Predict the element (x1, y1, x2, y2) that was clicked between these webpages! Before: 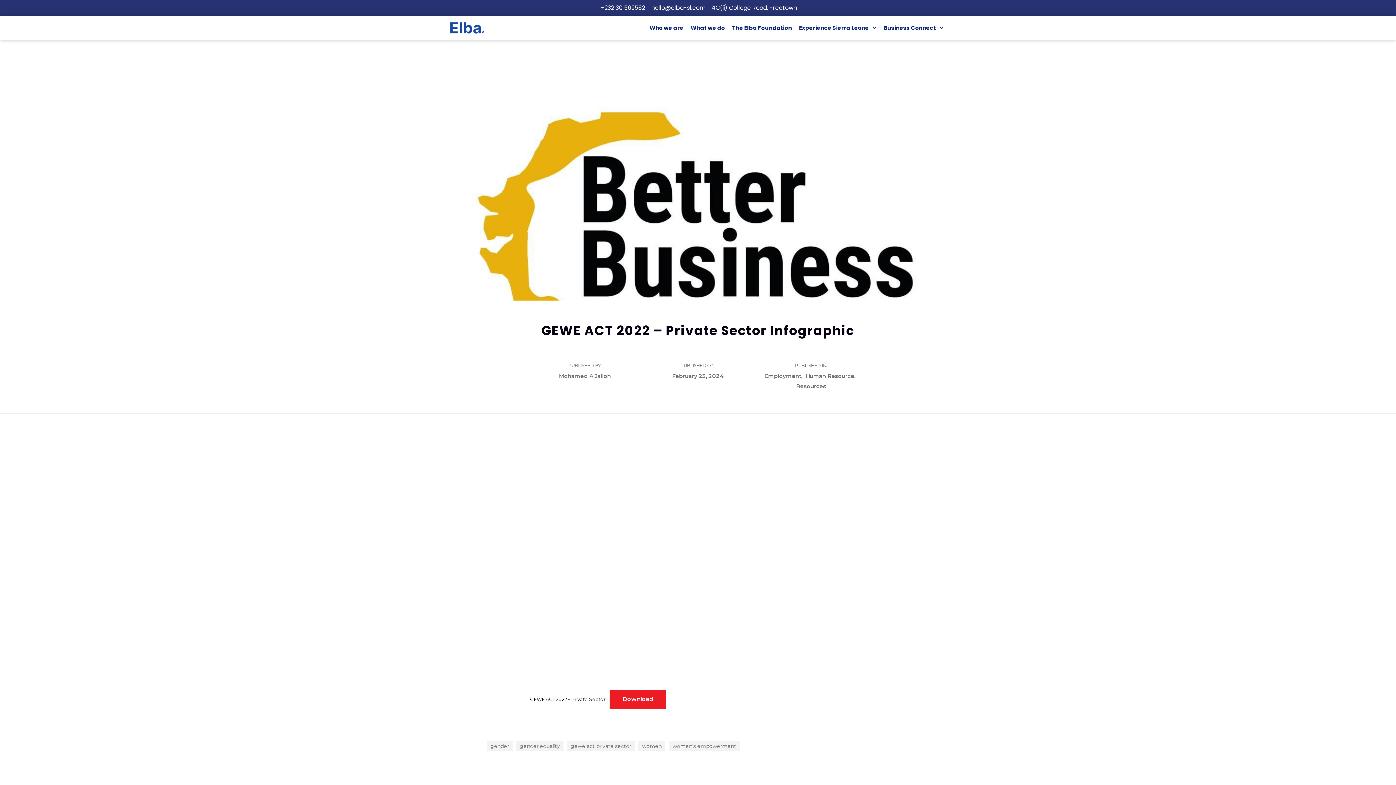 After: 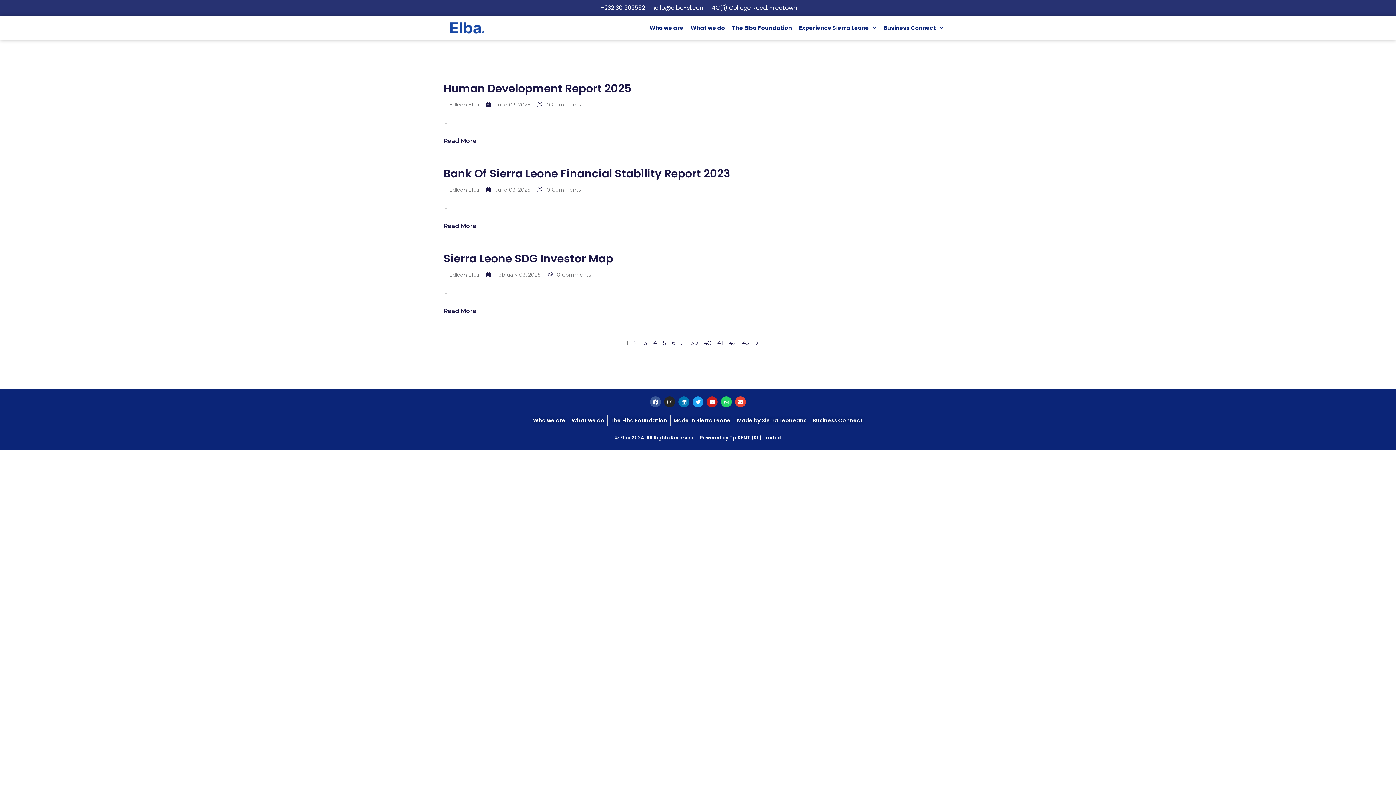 Action: bbox: (796, 382, 826, 389) label: Resources